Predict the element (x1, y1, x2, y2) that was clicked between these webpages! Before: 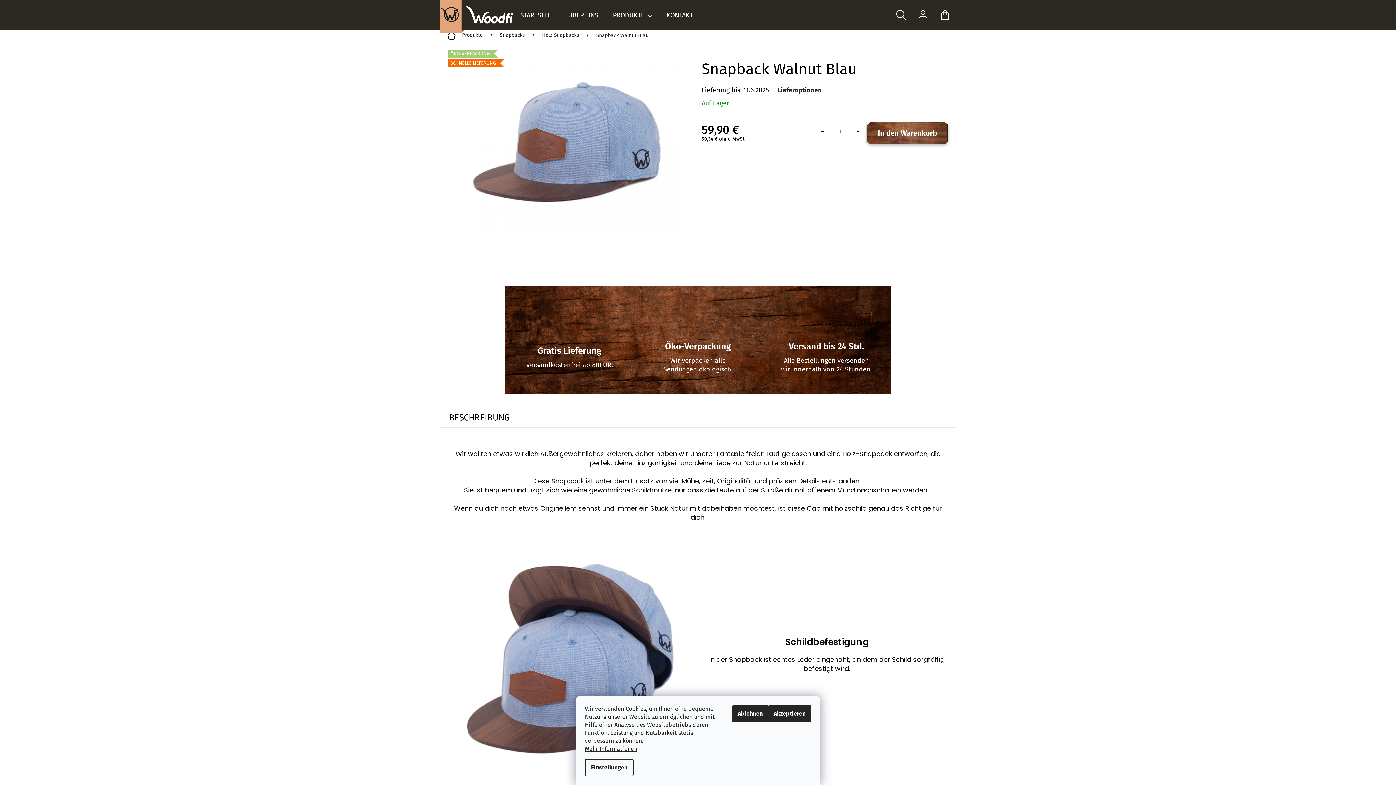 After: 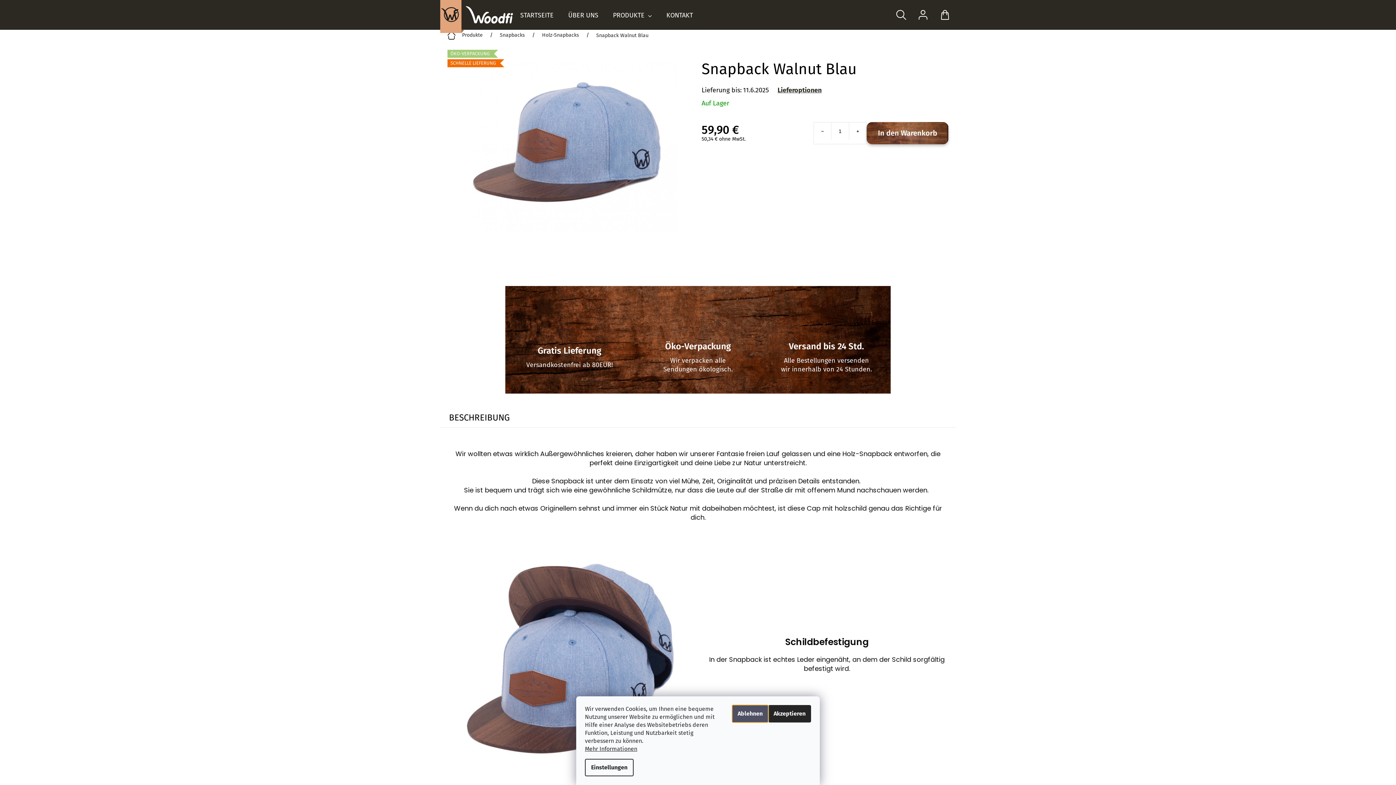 Action: bbox: (732, 705, 768, 722) label: Ablehnen